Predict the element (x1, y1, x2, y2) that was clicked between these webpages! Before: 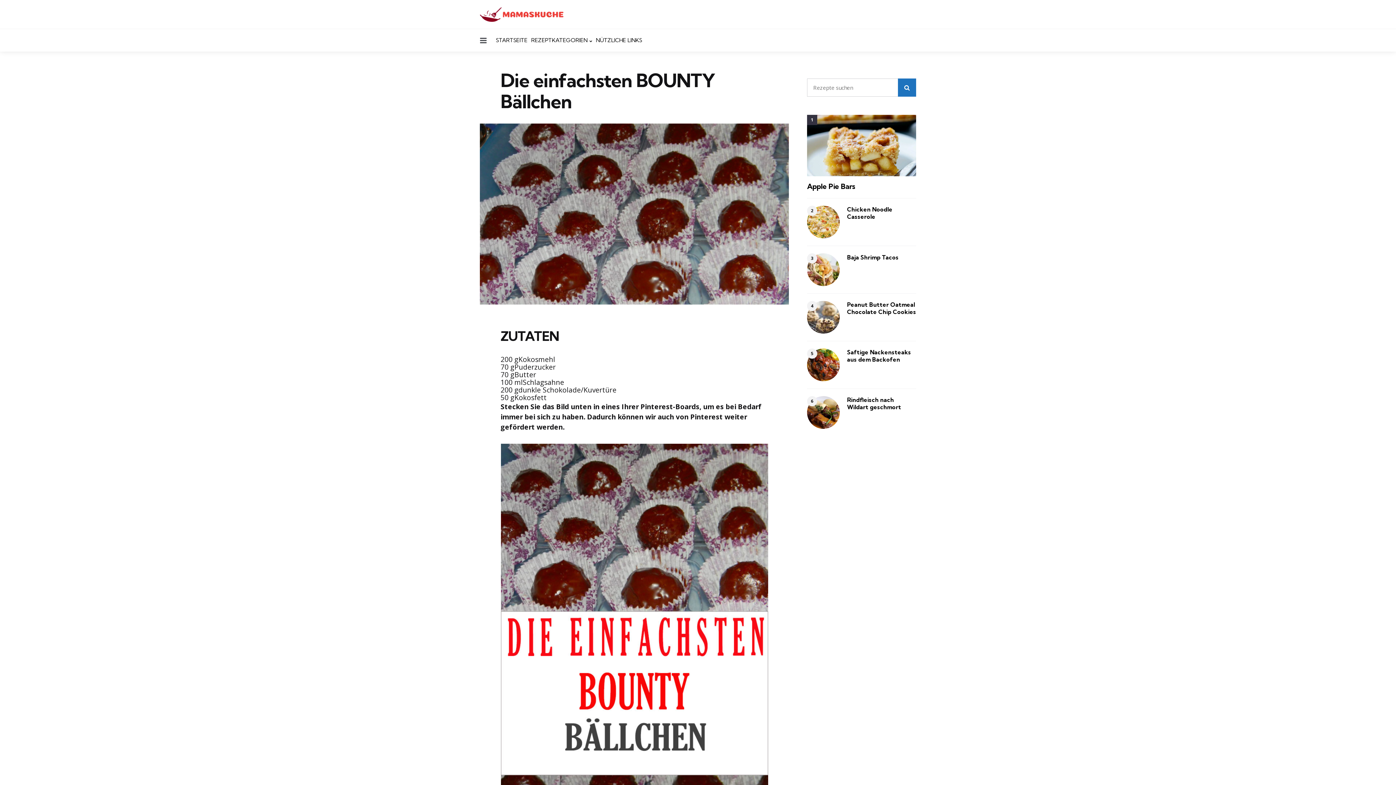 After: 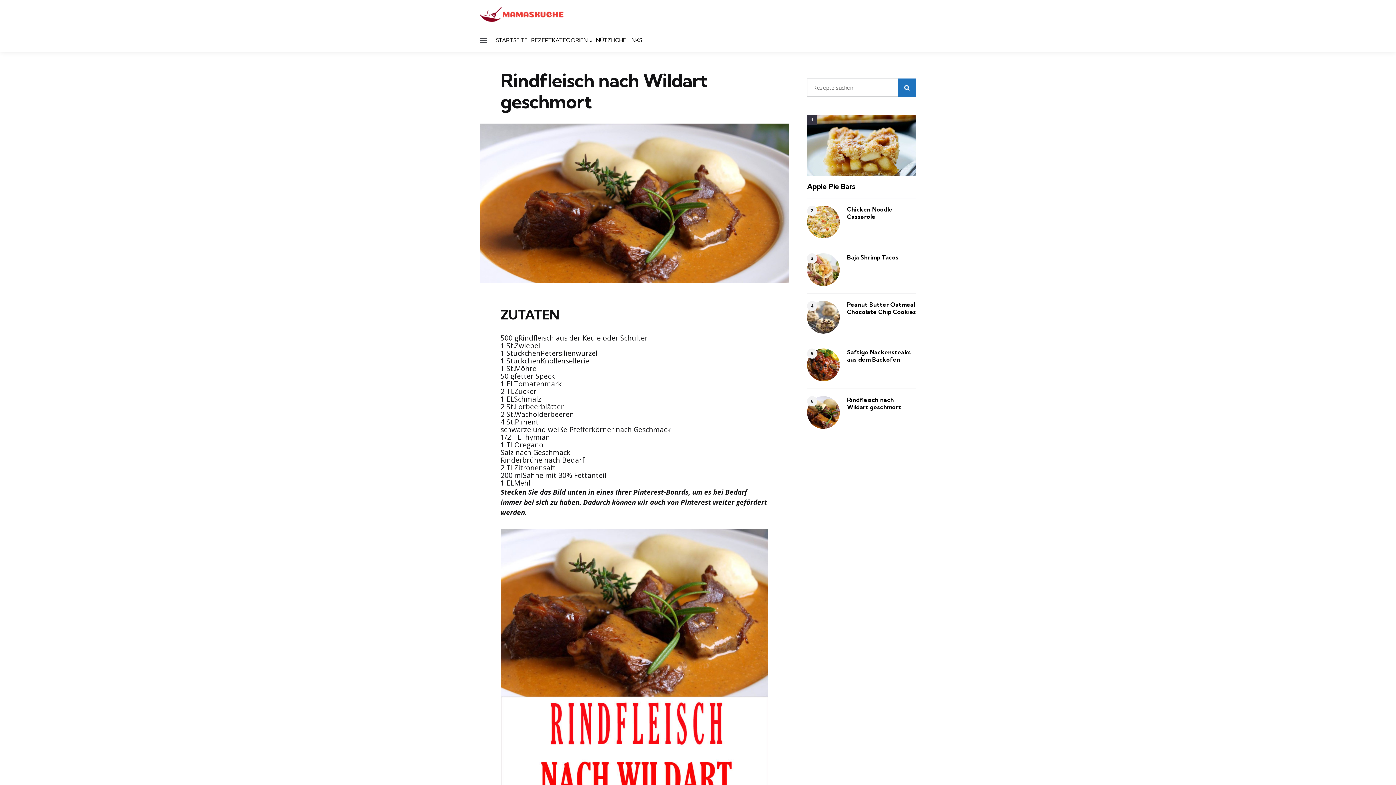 Action: label: Rindfleisch nach Wildart geschmort bbox: (847, 396, 916, 410)